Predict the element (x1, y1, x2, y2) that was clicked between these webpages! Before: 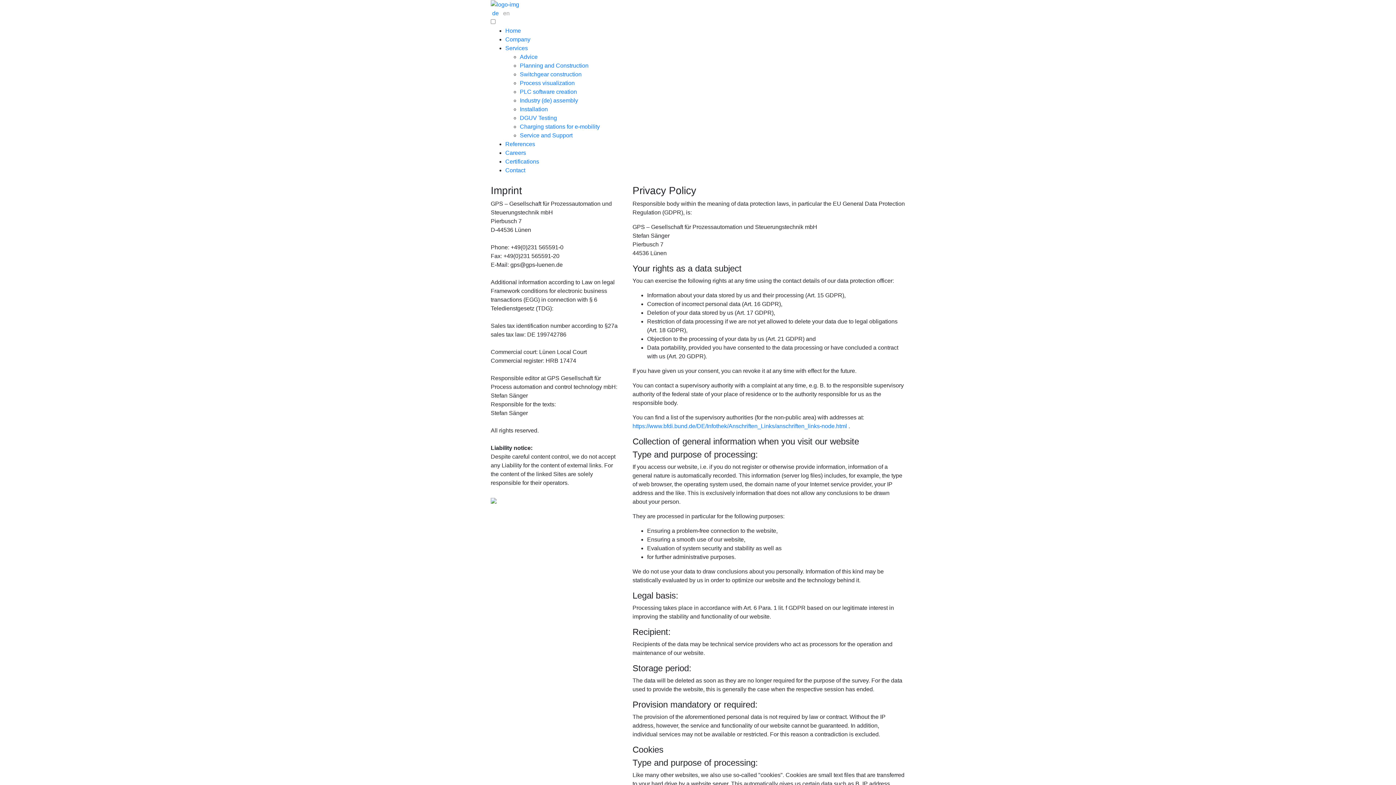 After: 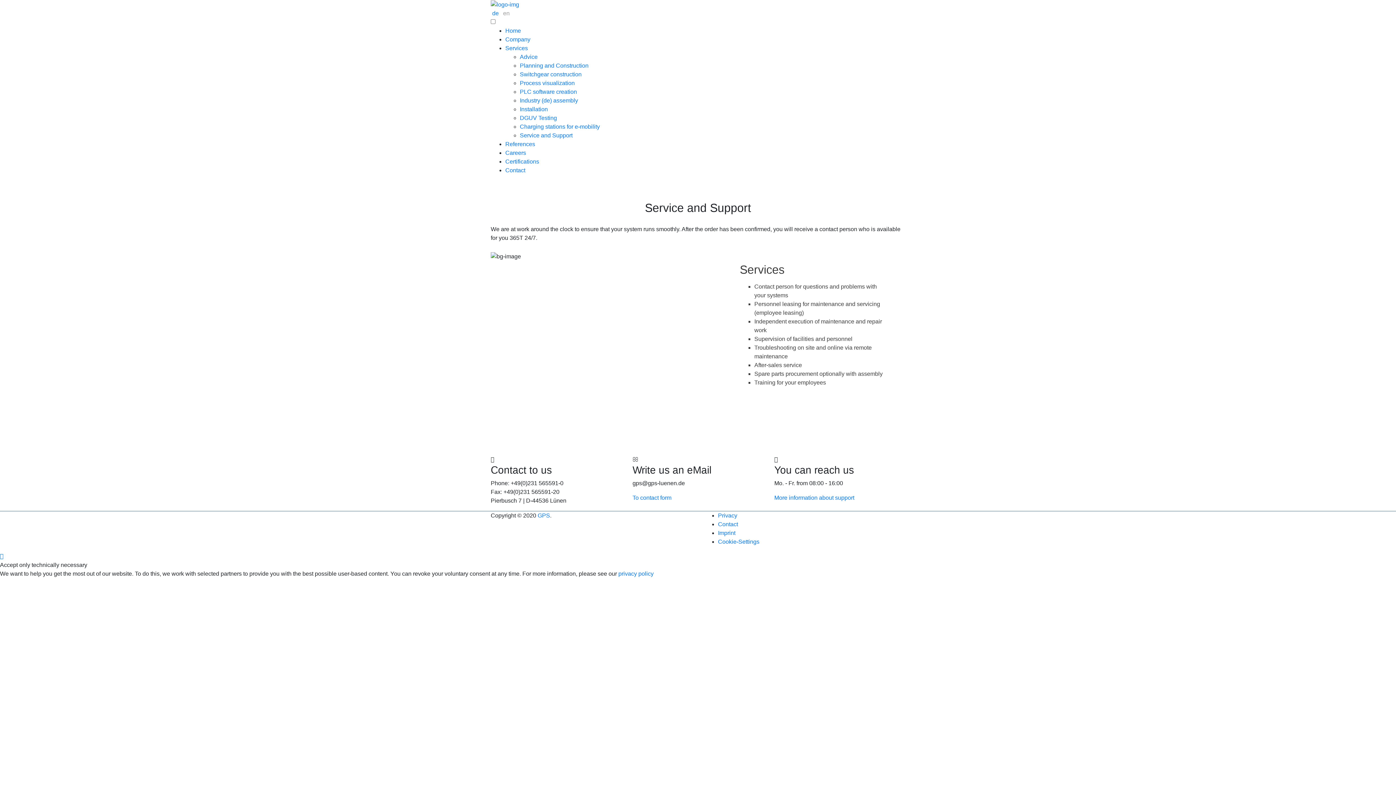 Action: bbox: (520, 132, 572, 138) label: Service and Support